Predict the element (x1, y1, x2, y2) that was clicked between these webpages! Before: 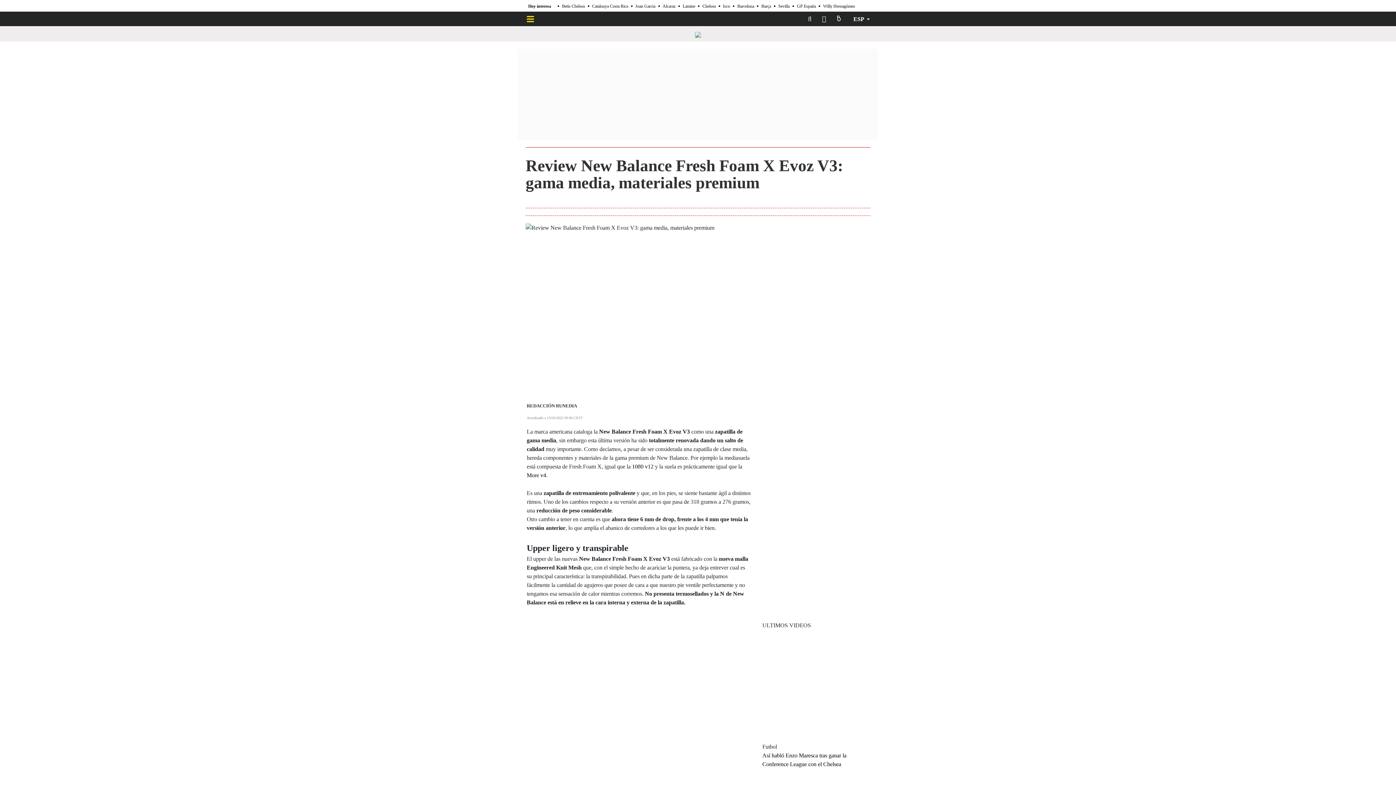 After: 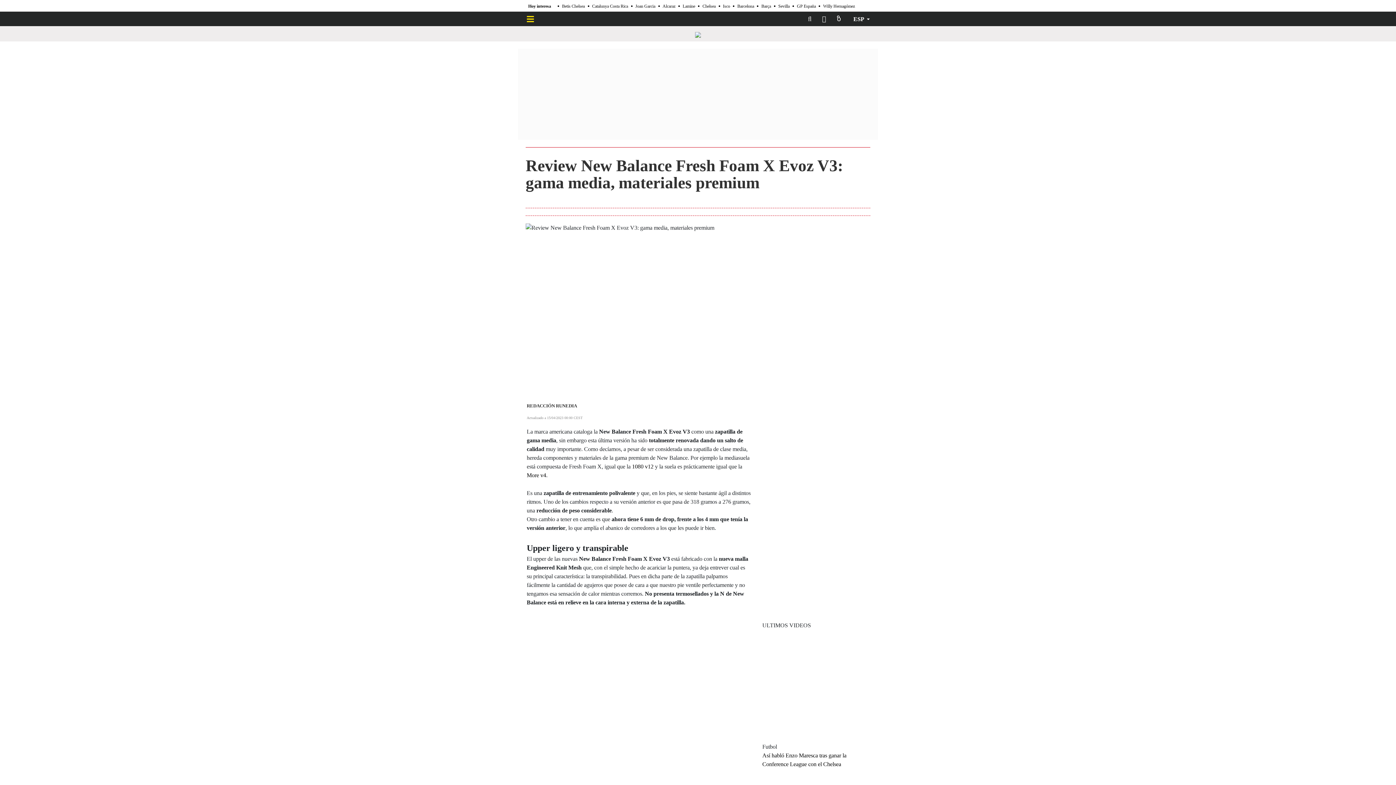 Action: bbox: (817, 11, 831, 26) label: Notify